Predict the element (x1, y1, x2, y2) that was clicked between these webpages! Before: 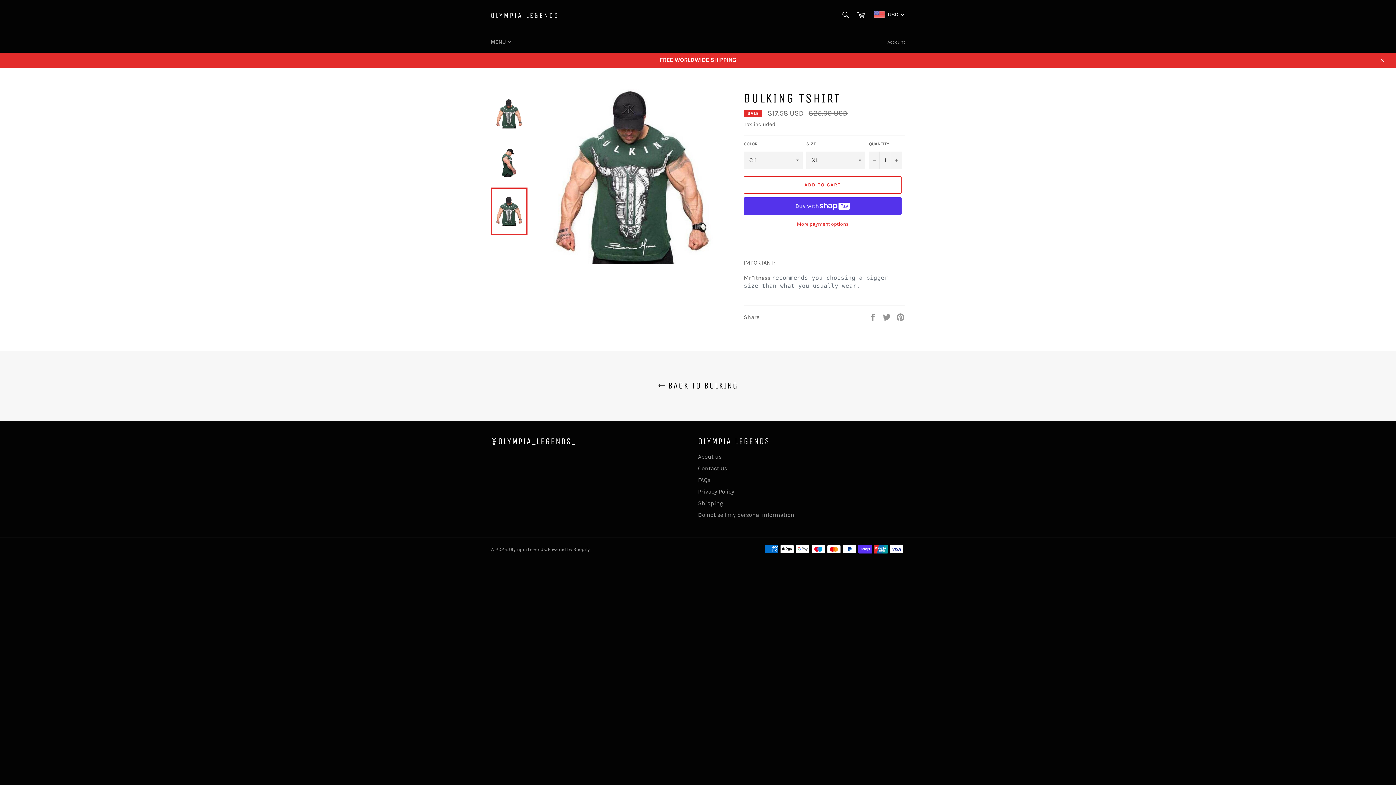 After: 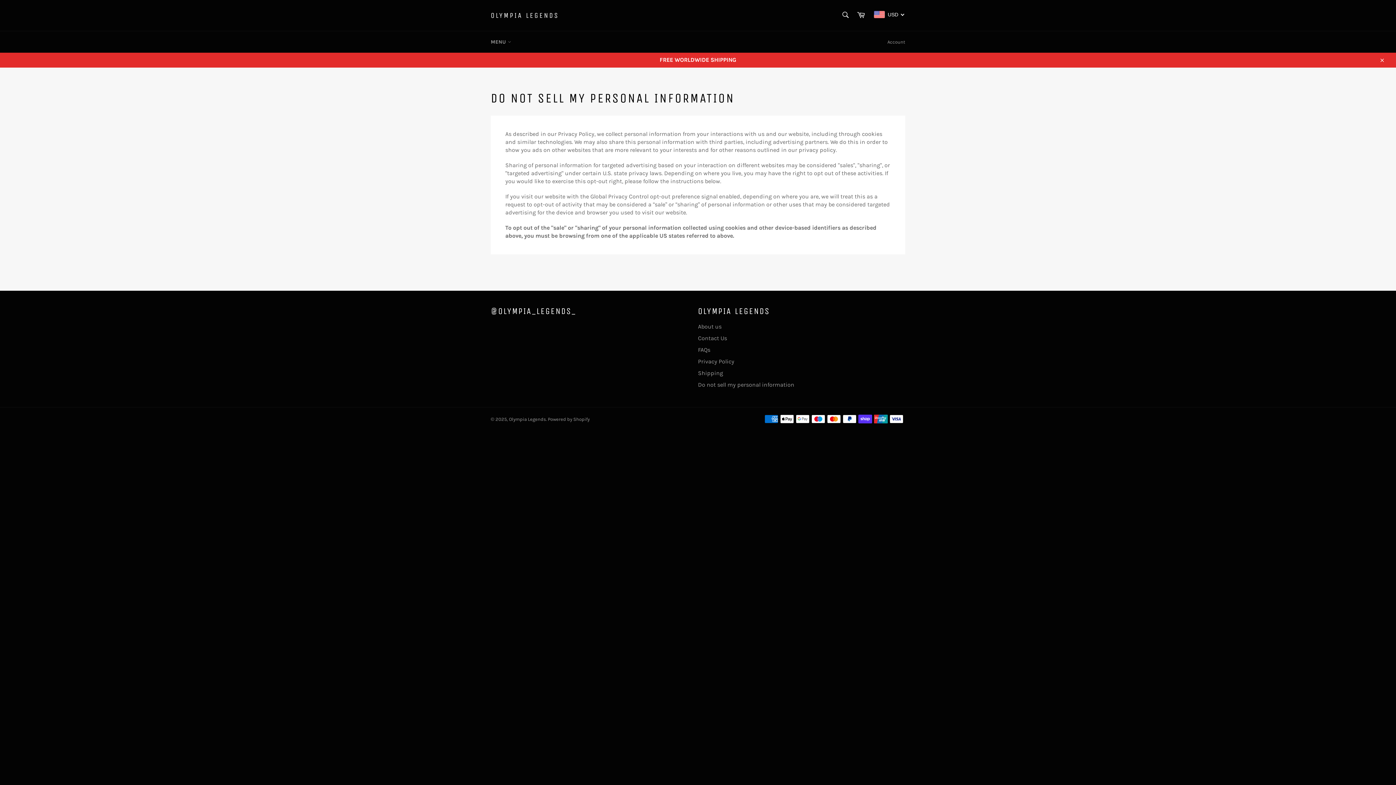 Action: label: Do not sell my personal information bbox: (698, 511, 794, 518)